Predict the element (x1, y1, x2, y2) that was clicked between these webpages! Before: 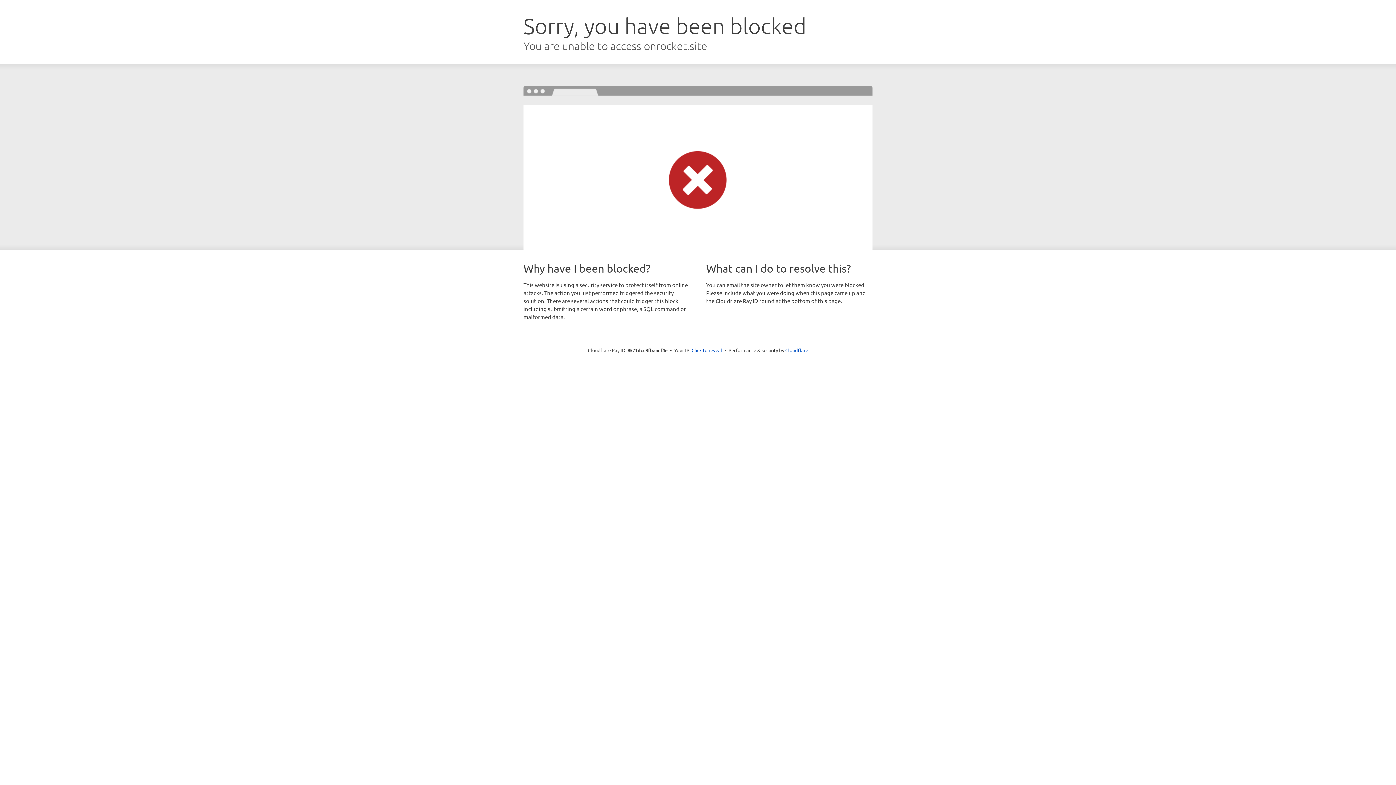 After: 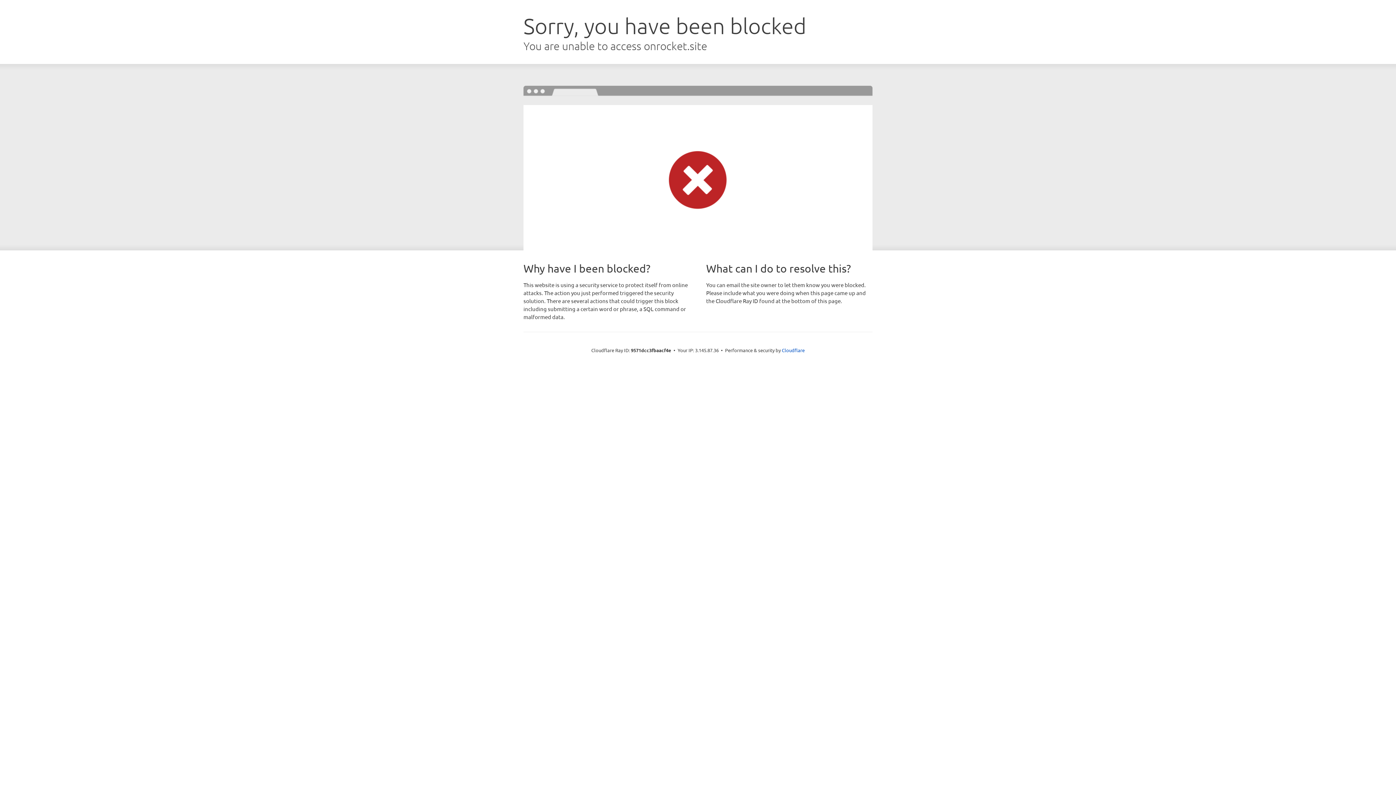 Action: bbox: (691, 346, 722, 353) label: Click to reveal